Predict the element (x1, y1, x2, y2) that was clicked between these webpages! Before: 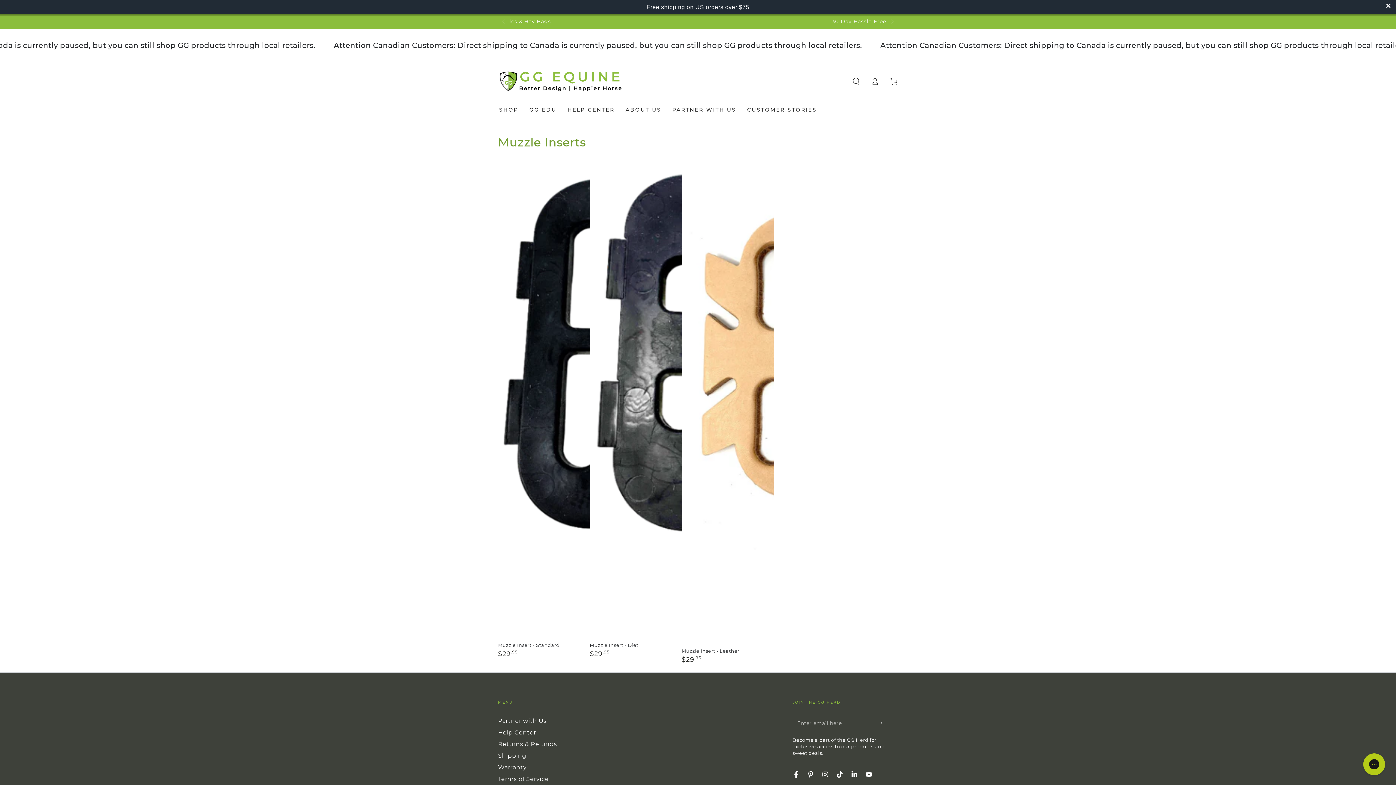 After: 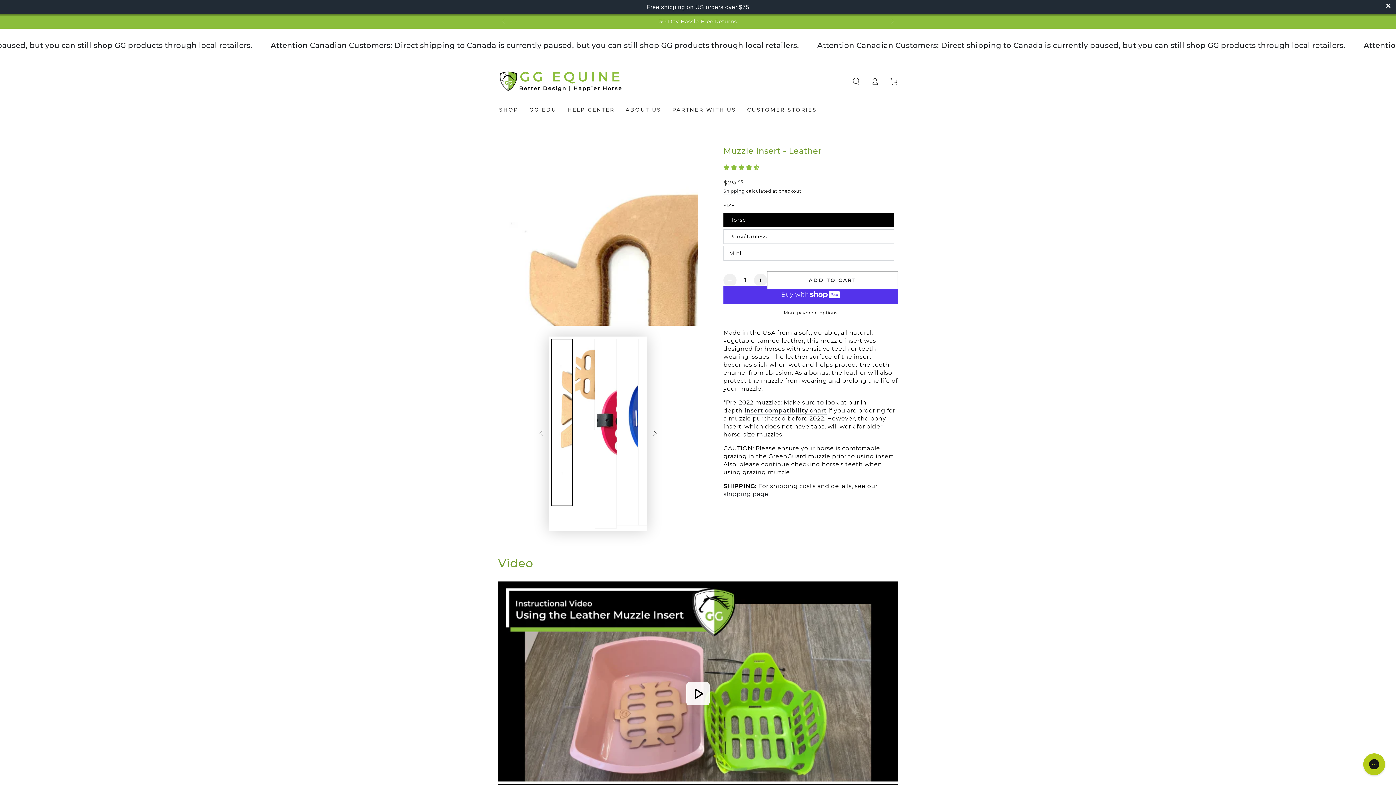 Action: bbox: (681, 167, 773, 645)